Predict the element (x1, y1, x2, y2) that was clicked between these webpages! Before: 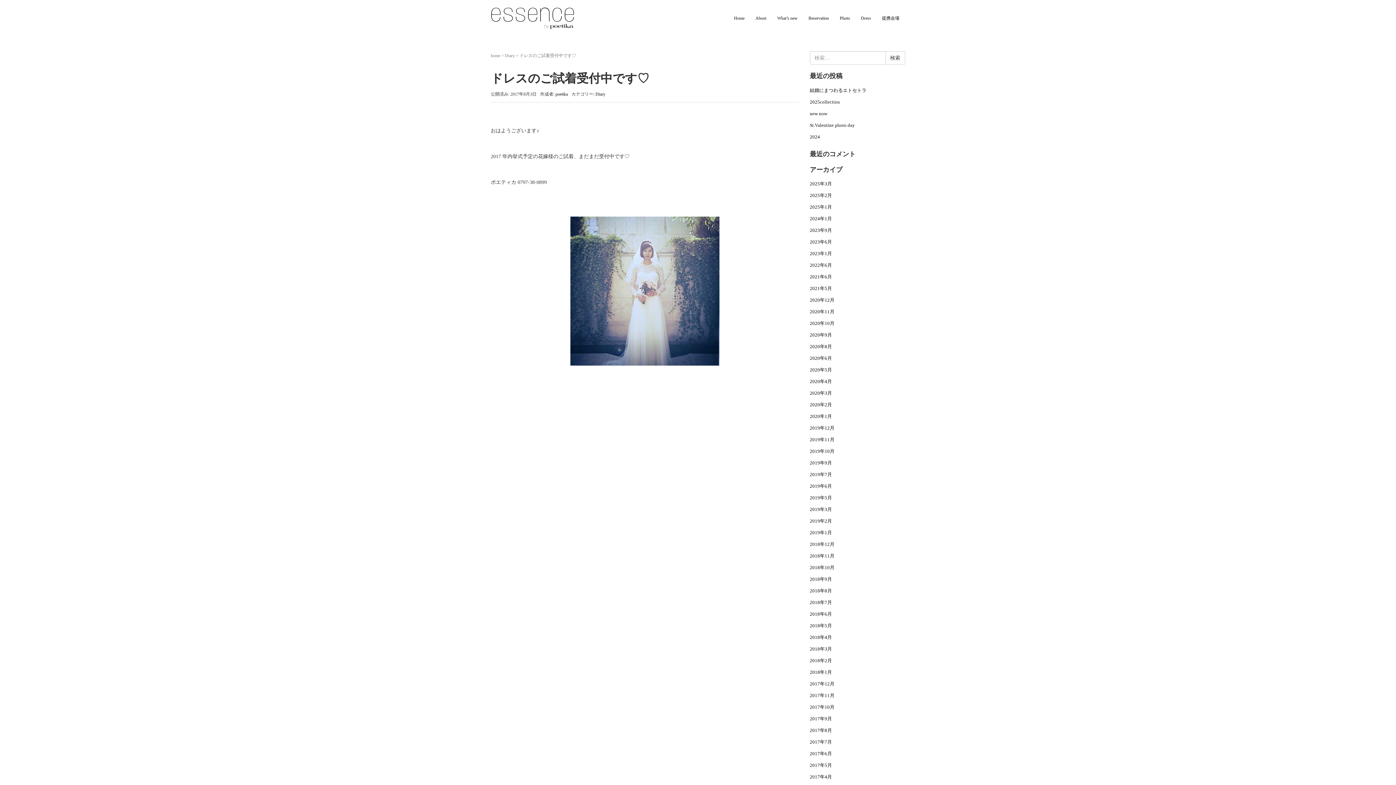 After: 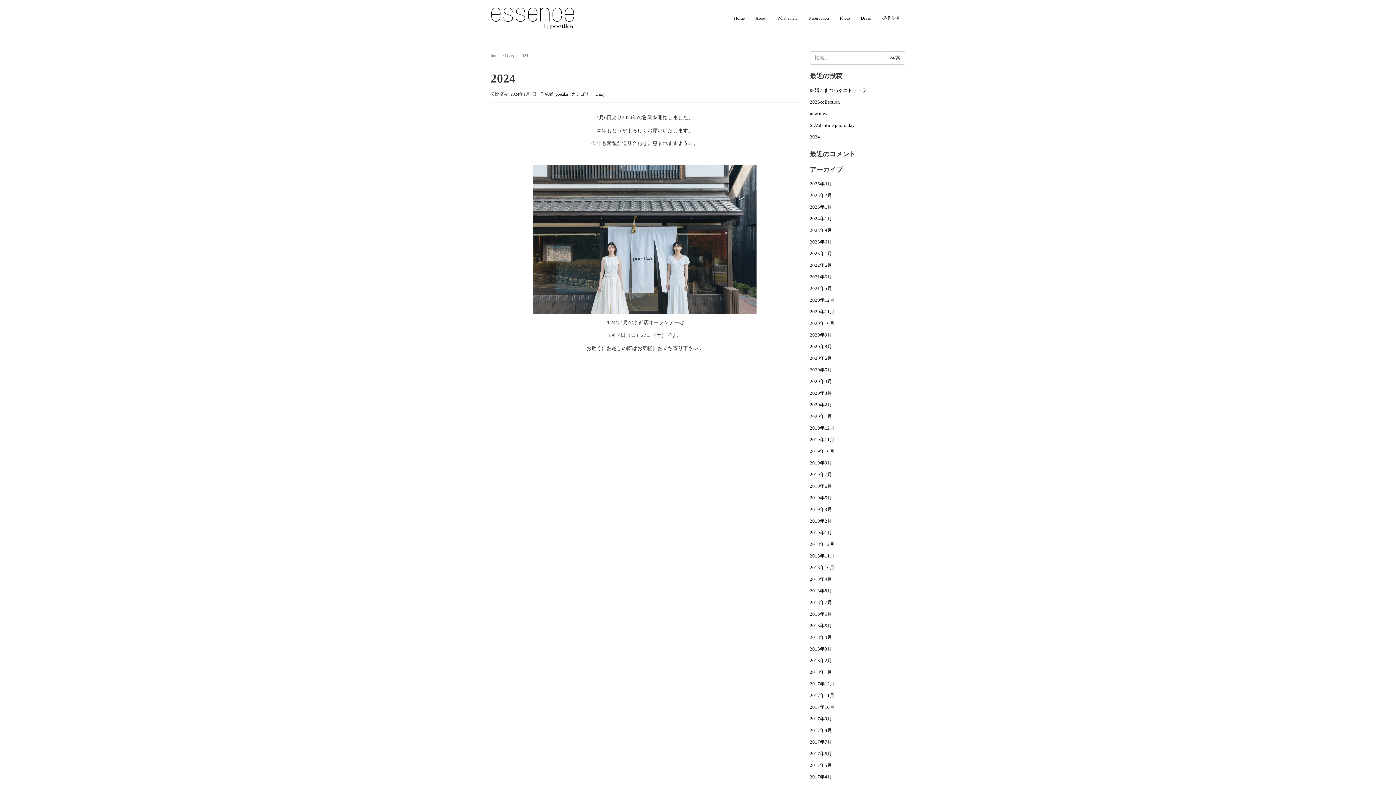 Action: bbox: (810, 134, 820, 139) label: 2024